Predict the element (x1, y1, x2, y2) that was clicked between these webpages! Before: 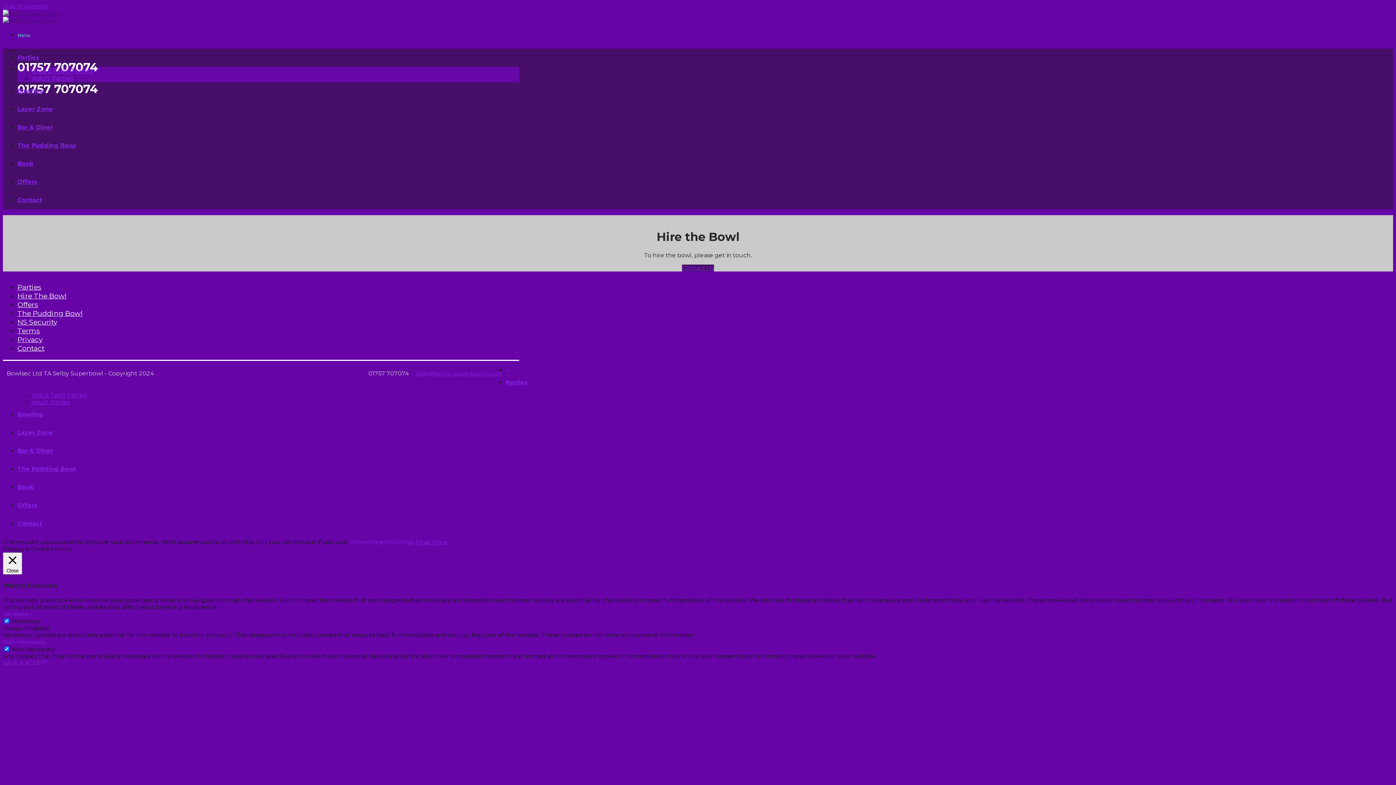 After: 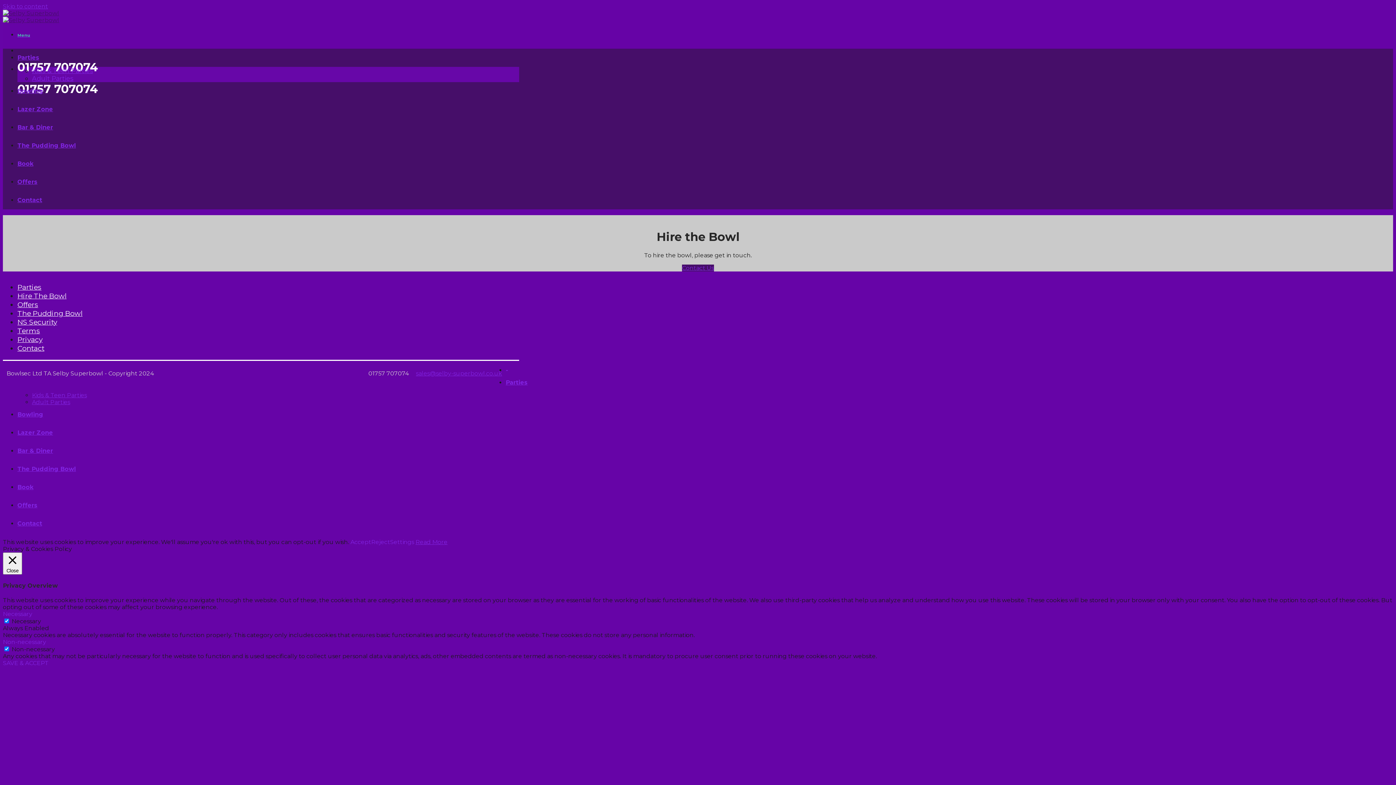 Action: label: Reject bbox: (371, 538, 390, 545)